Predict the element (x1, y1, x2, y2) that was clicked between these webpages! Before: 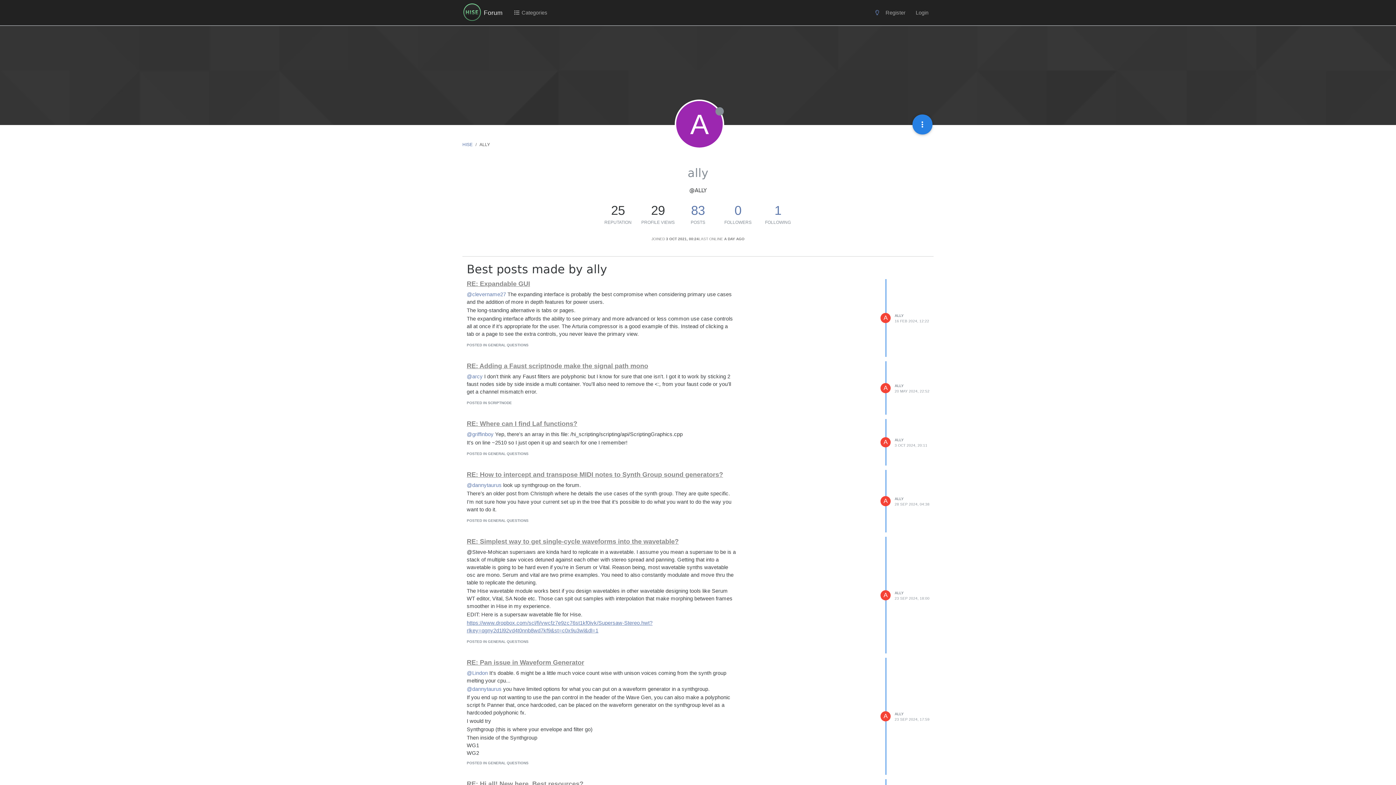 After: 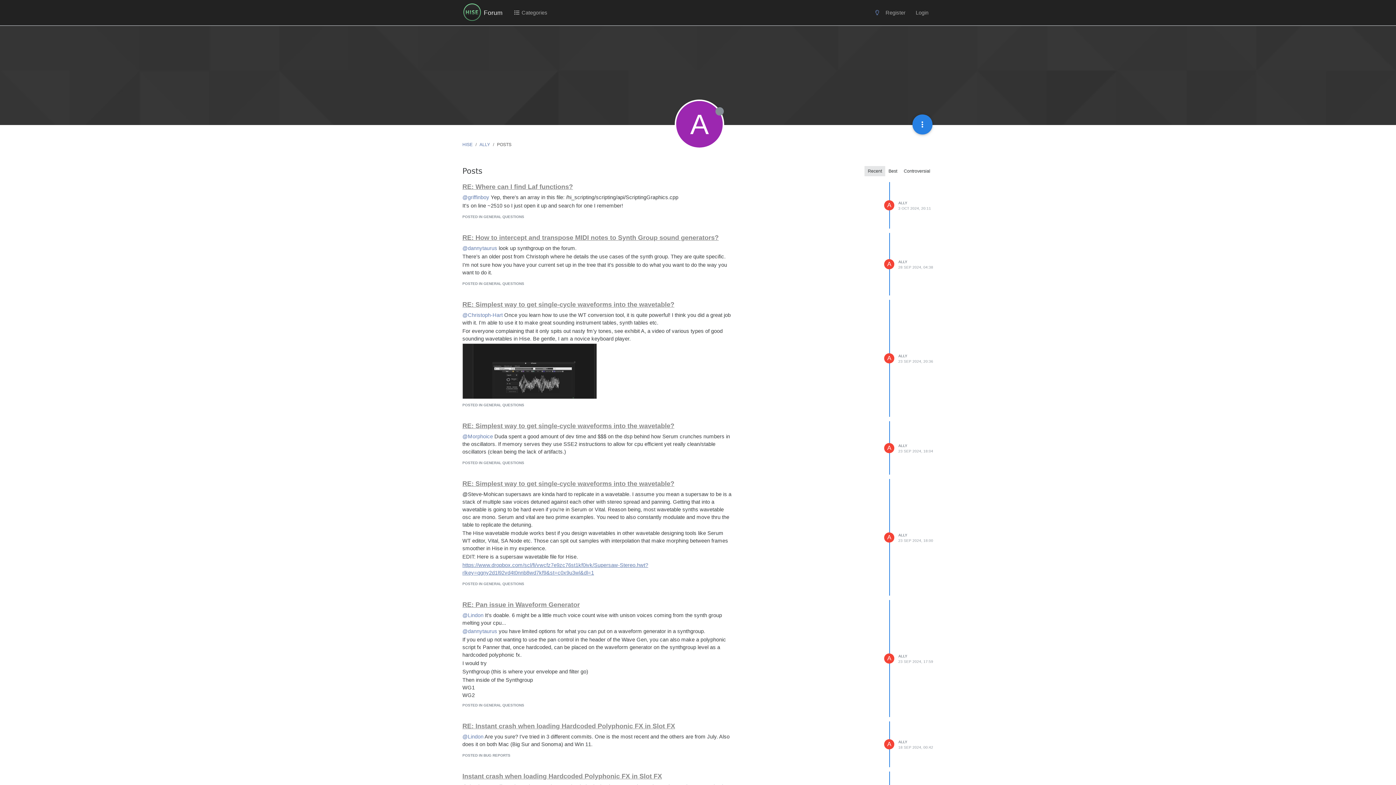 Action: label: 83 bbox: (691, 203, 705, 217)